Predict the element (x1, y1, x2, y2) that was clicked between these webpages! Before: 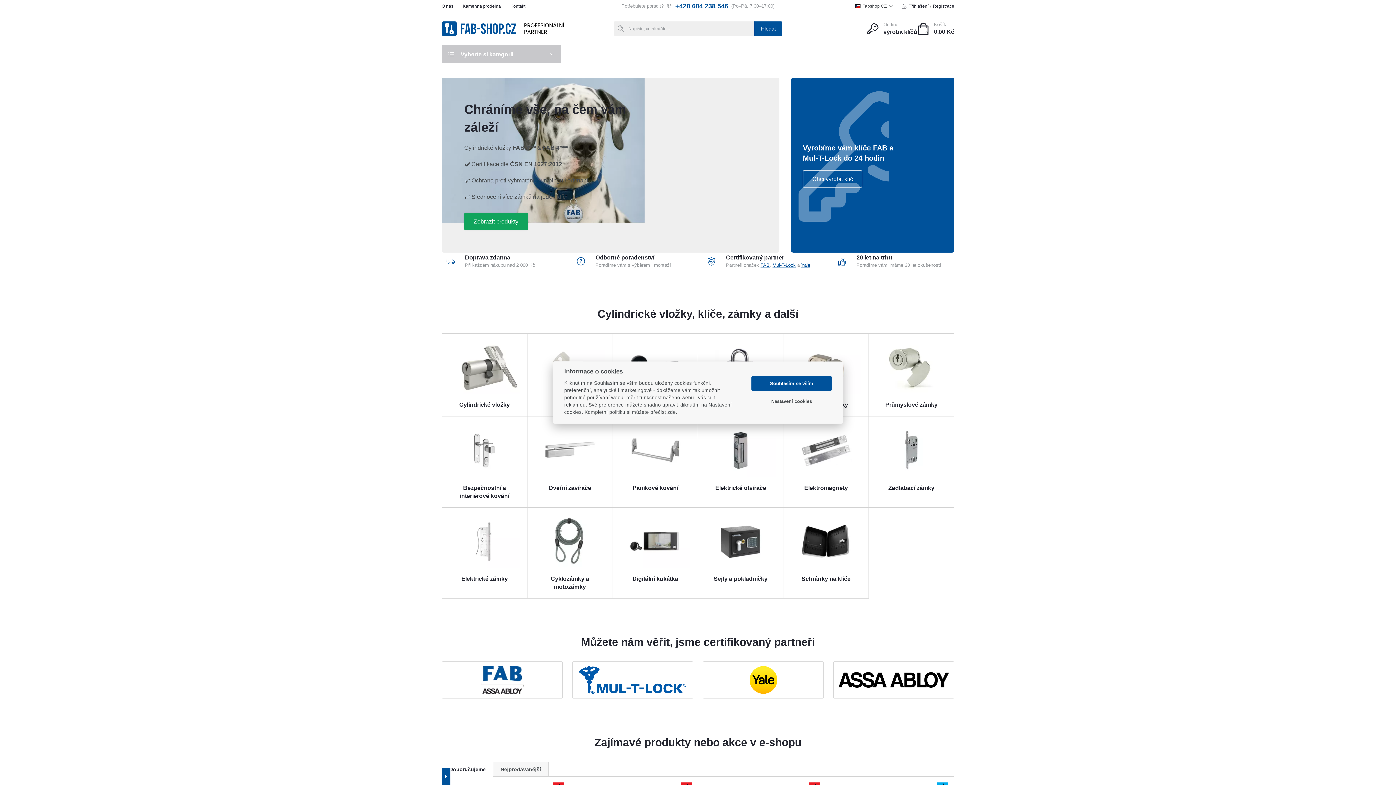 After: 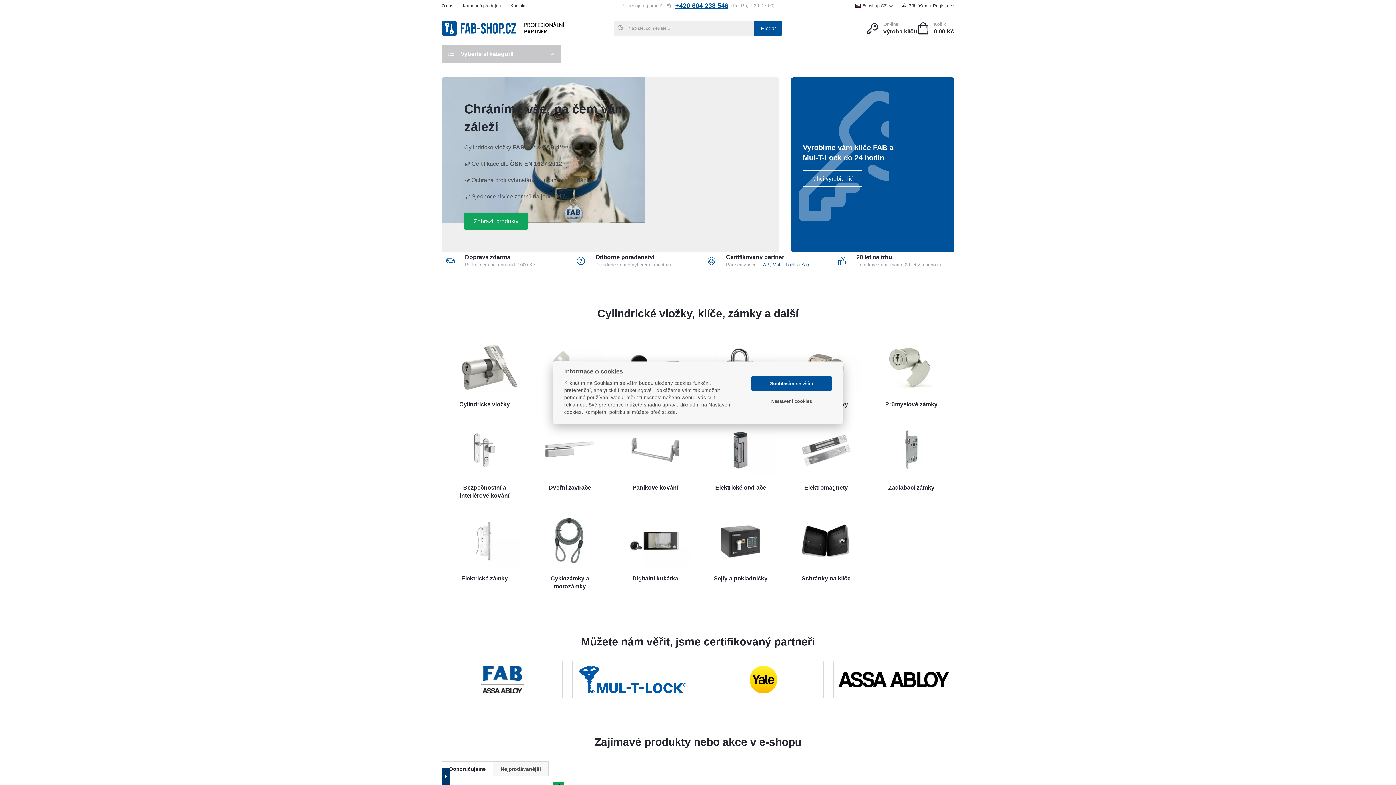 Action: label: next bbox: (441, 768, 450, 785)